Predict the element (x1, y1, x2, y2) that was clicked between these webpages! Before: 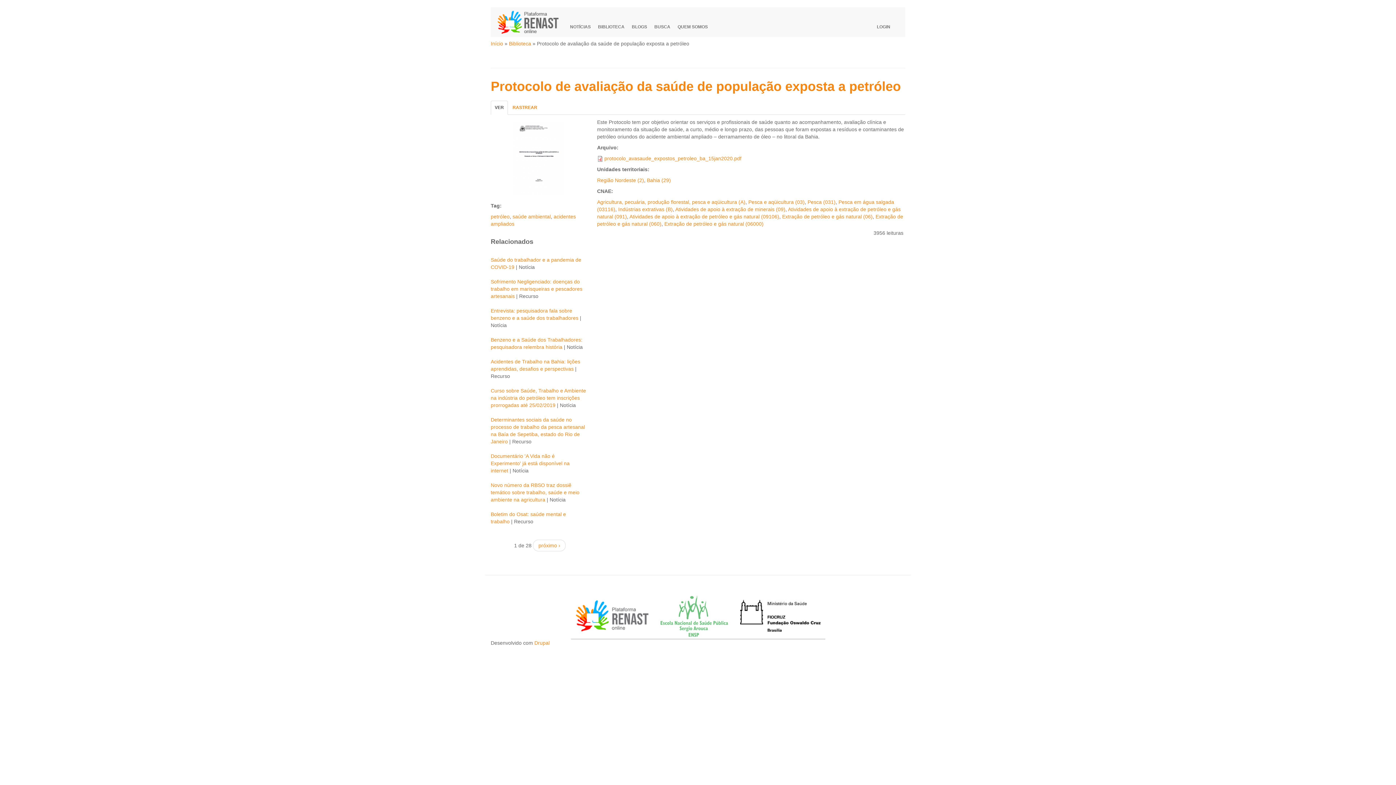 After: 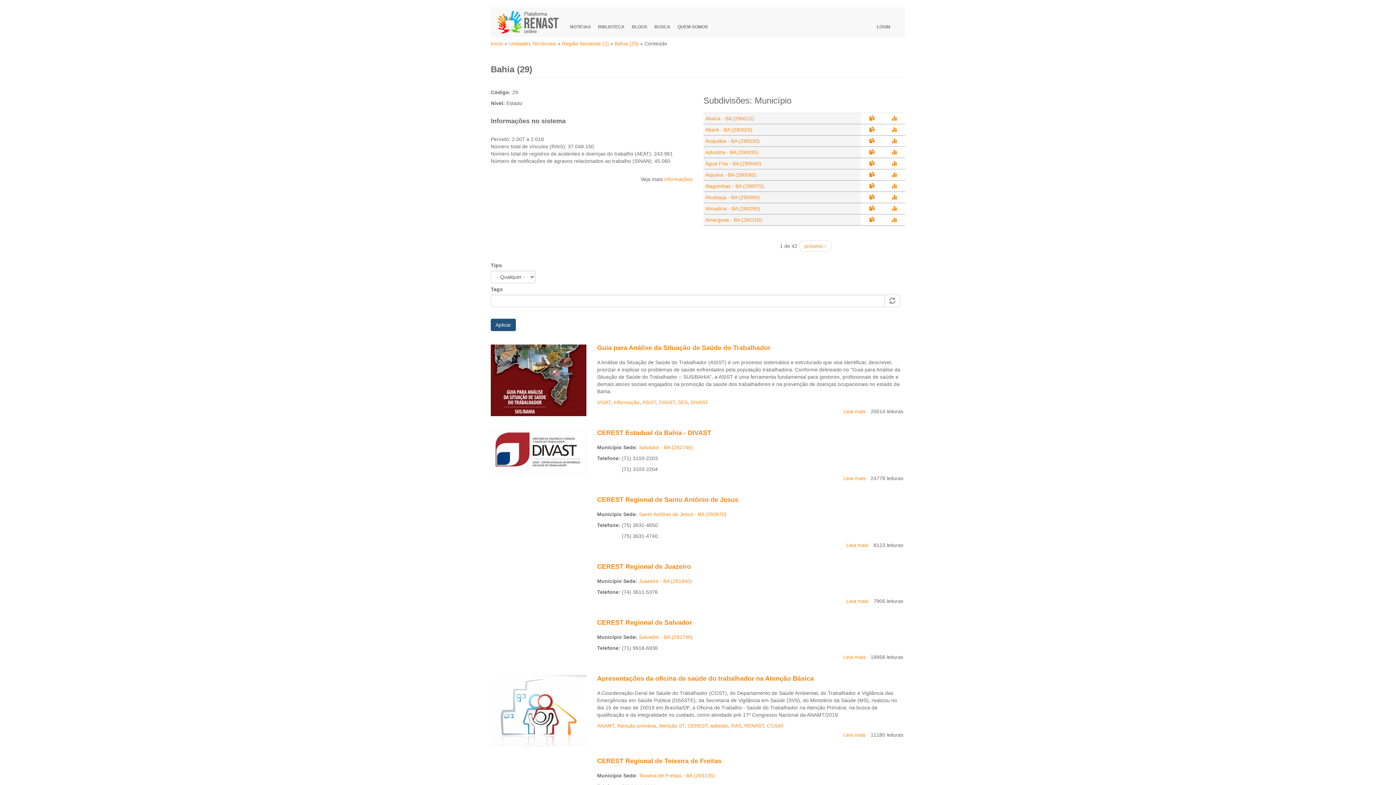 Action: bbox: (647, 177, 671, 183) label: Bahia (29)